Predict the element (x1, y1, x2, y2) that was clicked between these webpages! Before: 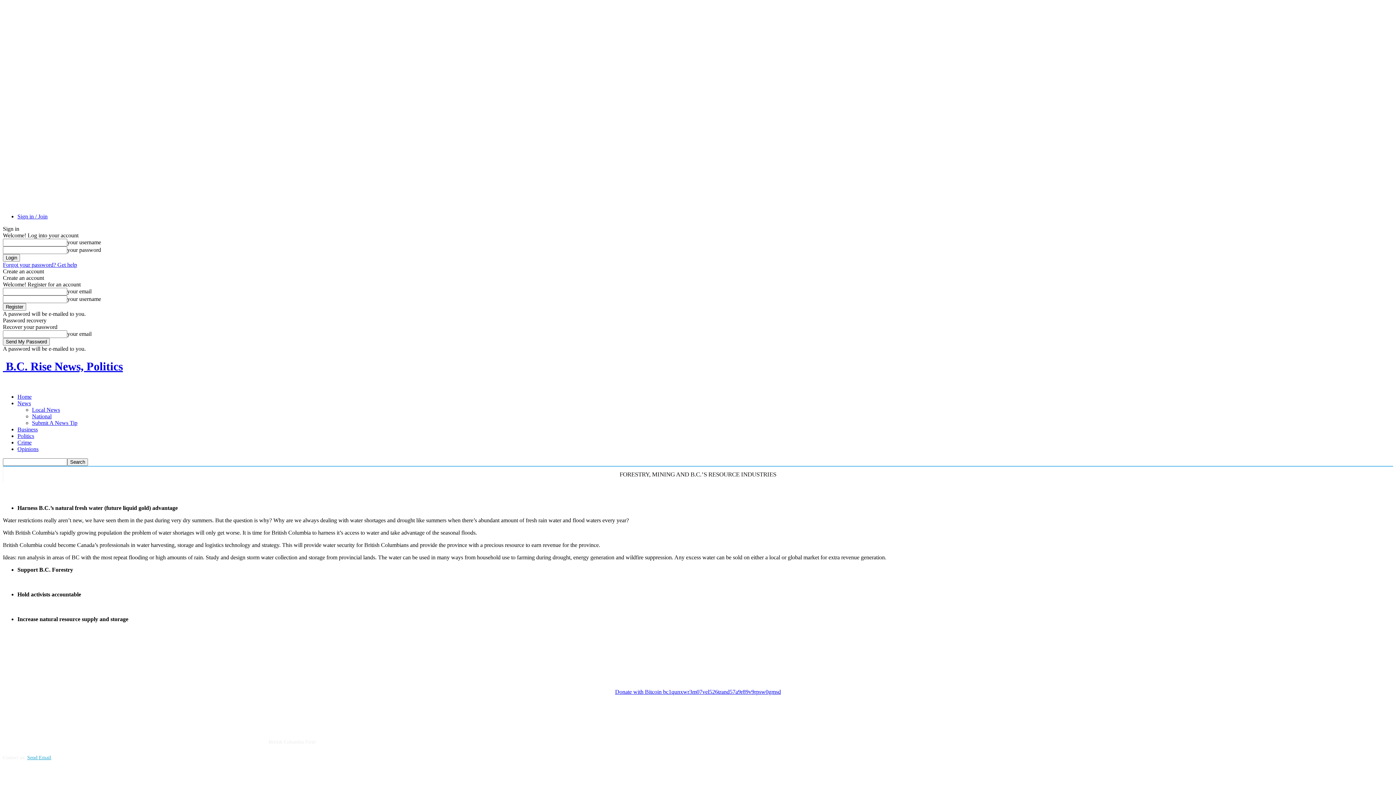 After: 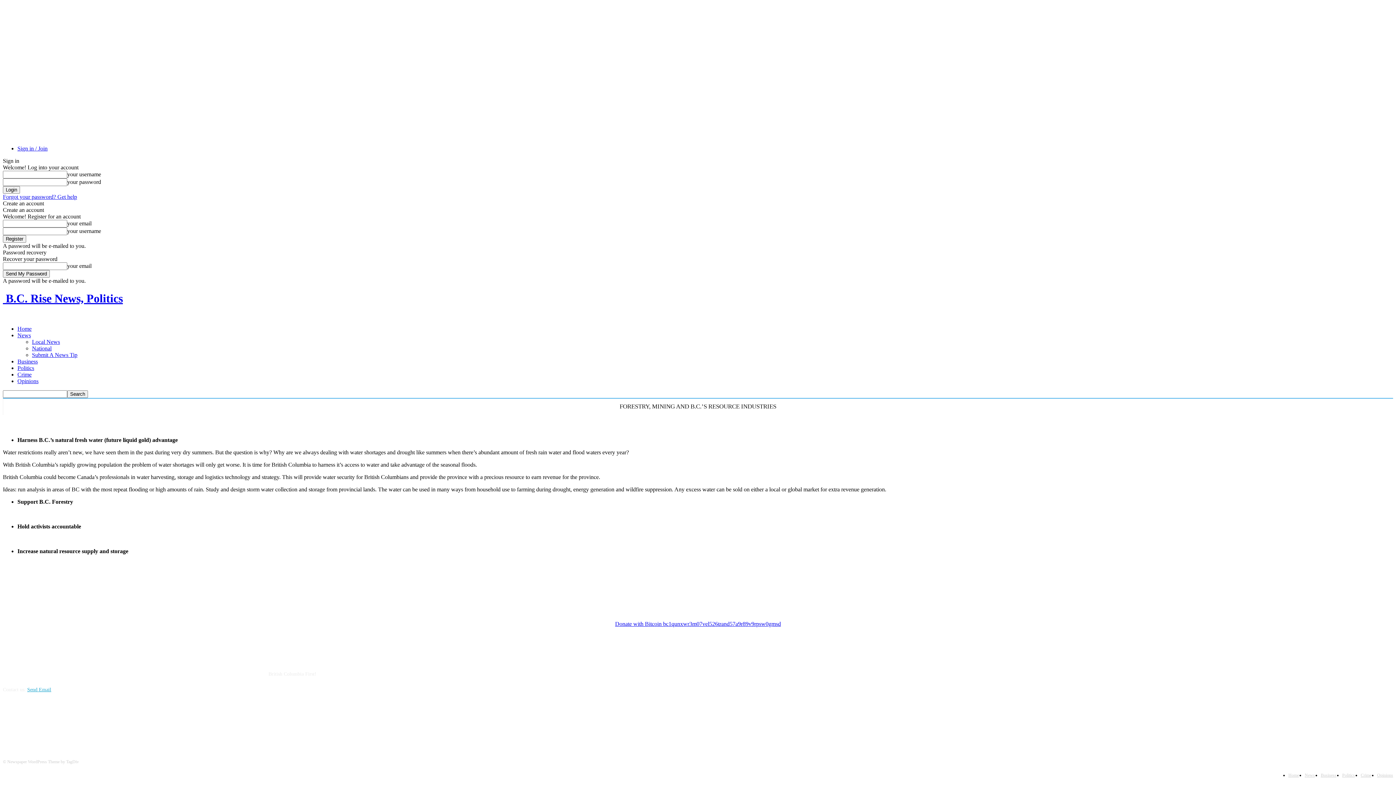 Action: bbox: (17, 213, 47, 219) label: Sign in / Join